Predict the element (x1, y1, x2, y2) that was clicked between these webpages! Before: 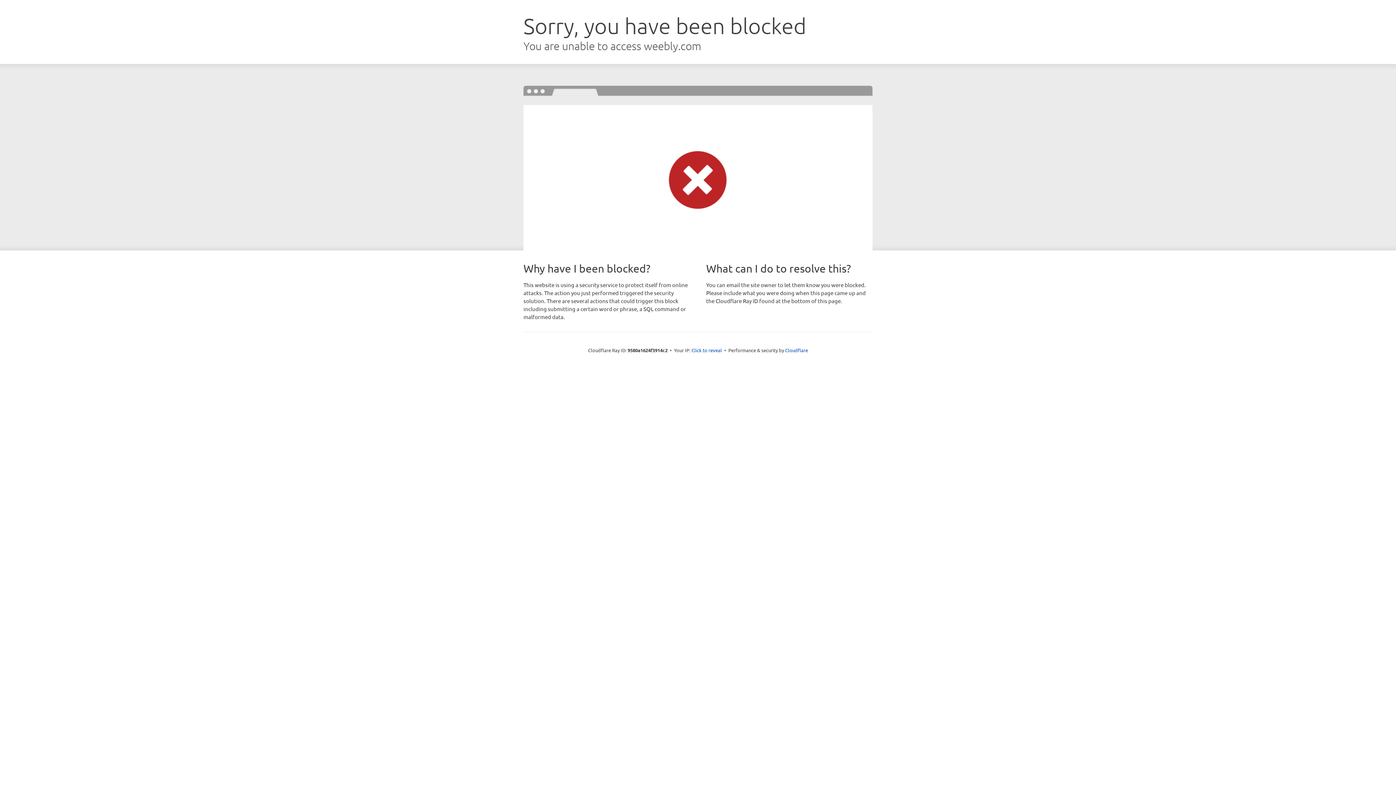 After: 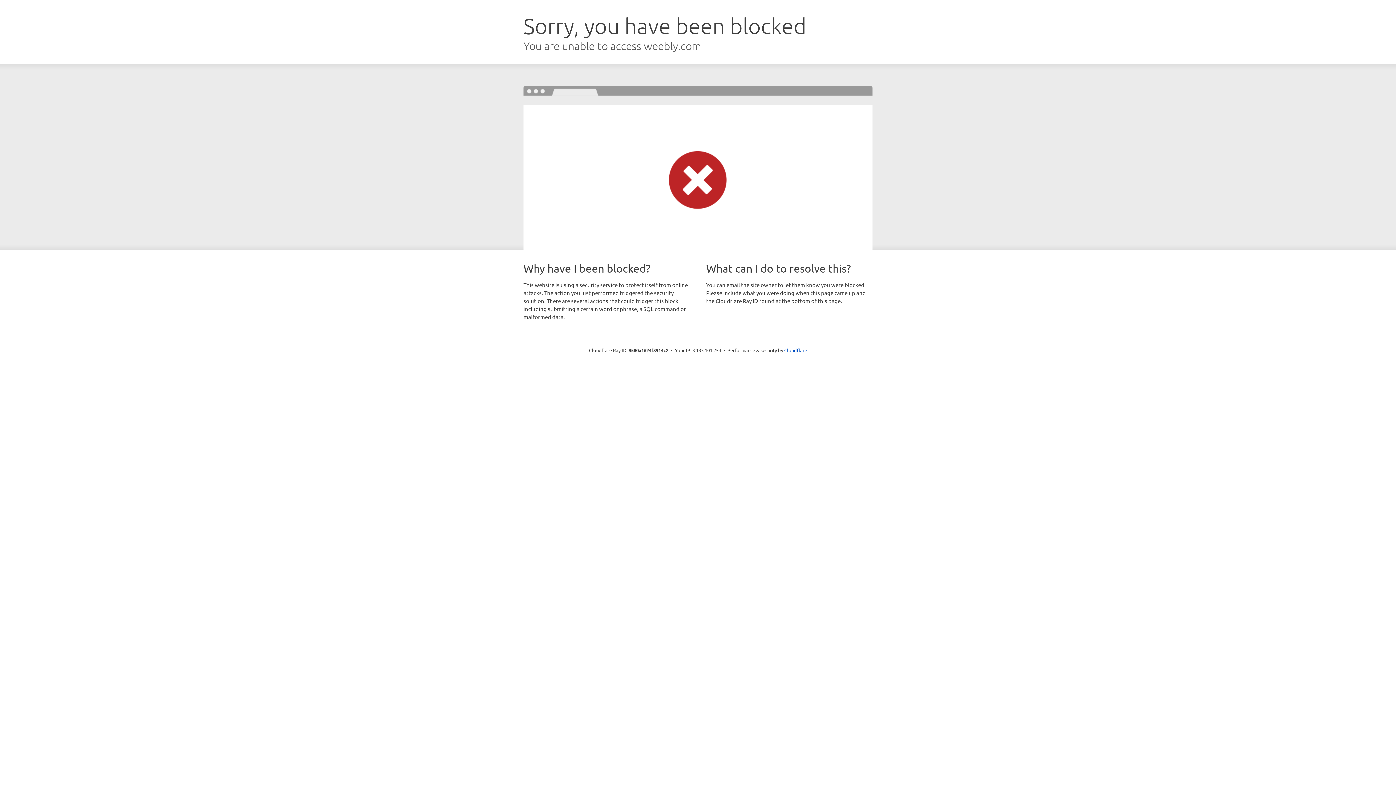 Action: label: Click to reveal bbox: (691, 346, 722, 353)